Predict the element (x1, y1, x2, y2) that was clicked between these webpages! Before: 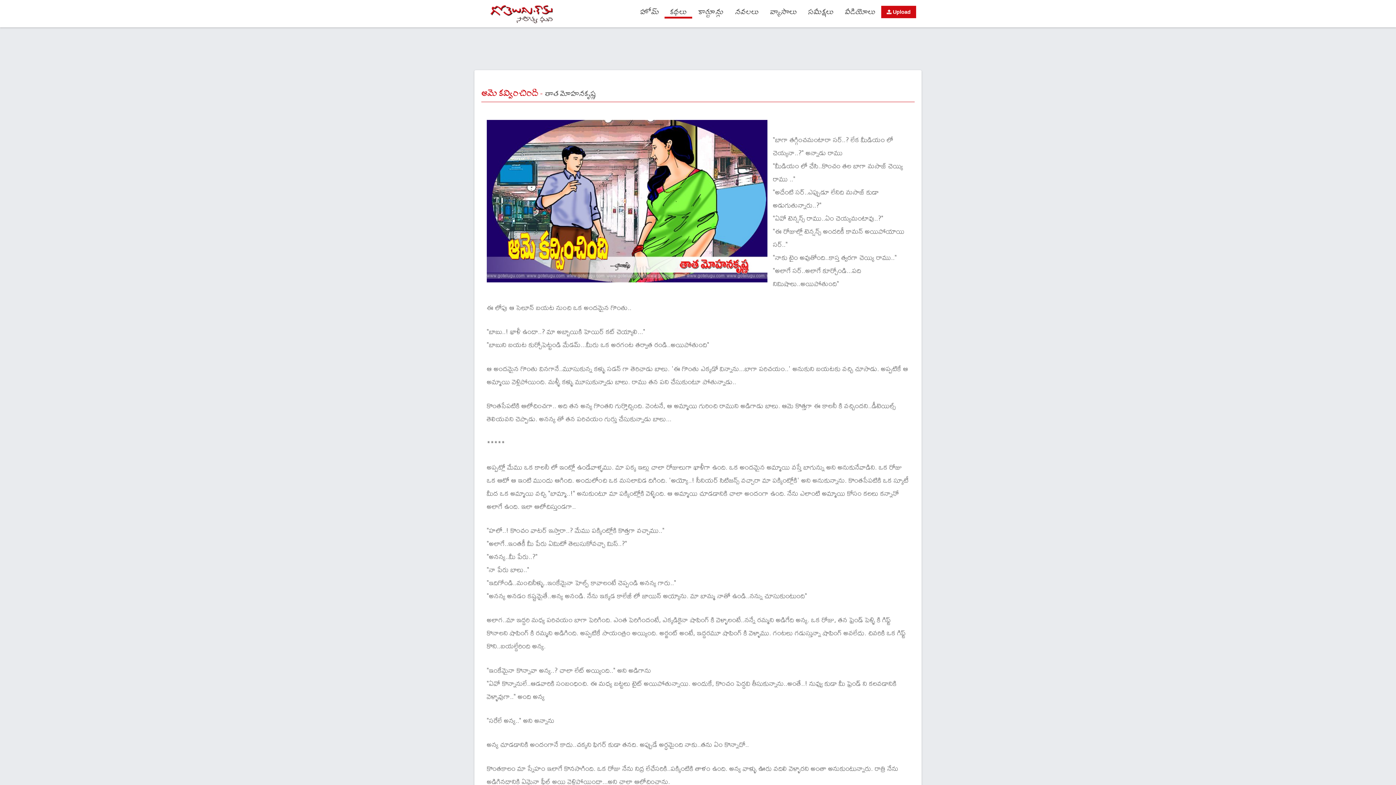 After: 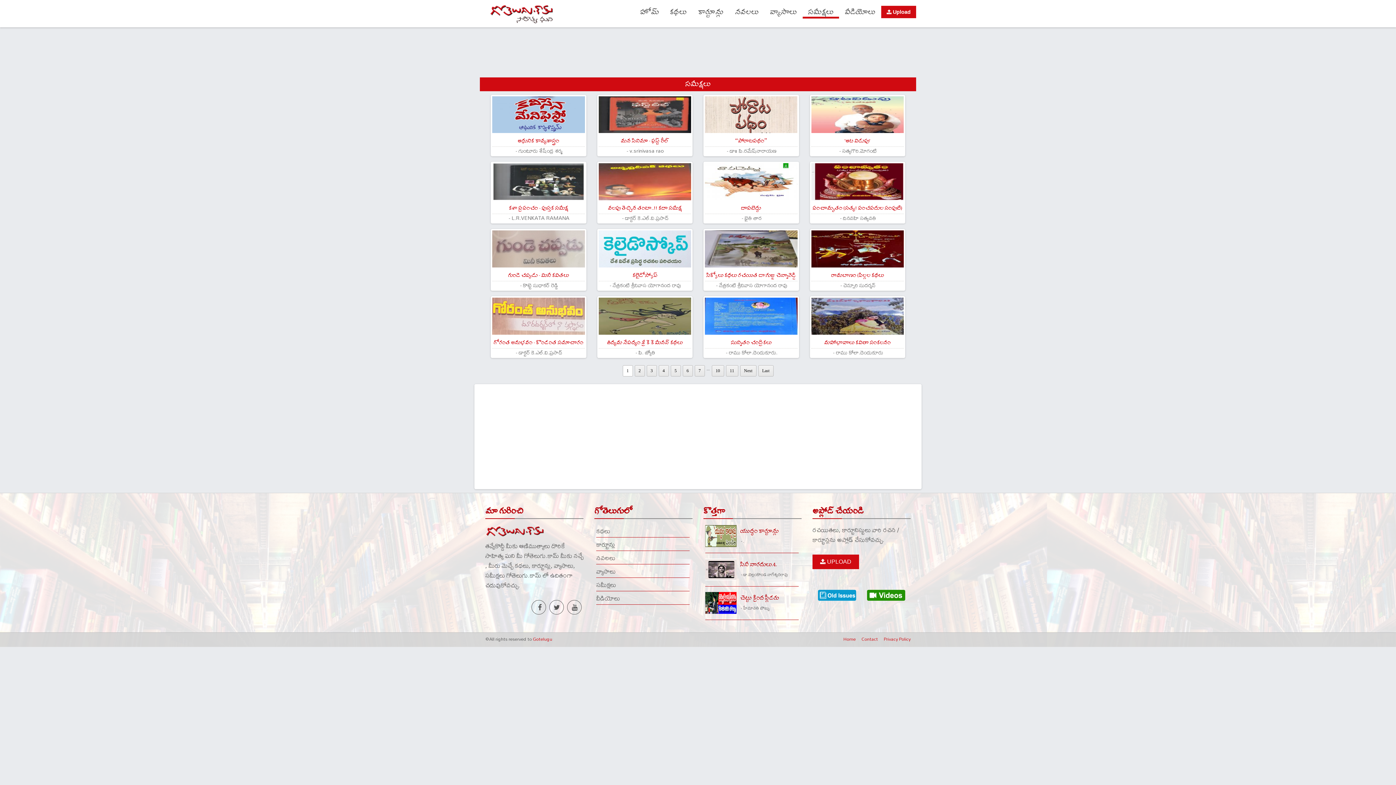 Action: bbox: (802, 5, 839, 18) label: సమీక్షలు